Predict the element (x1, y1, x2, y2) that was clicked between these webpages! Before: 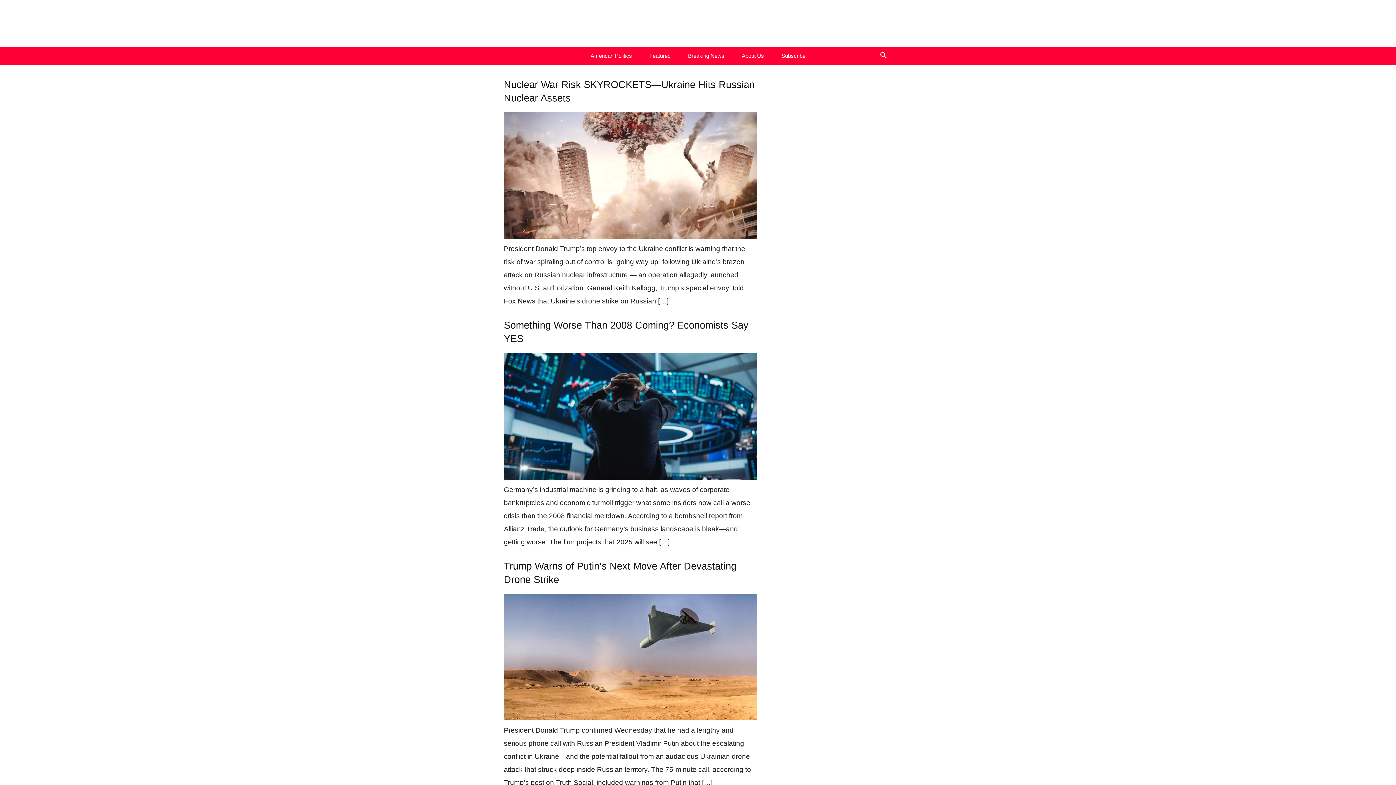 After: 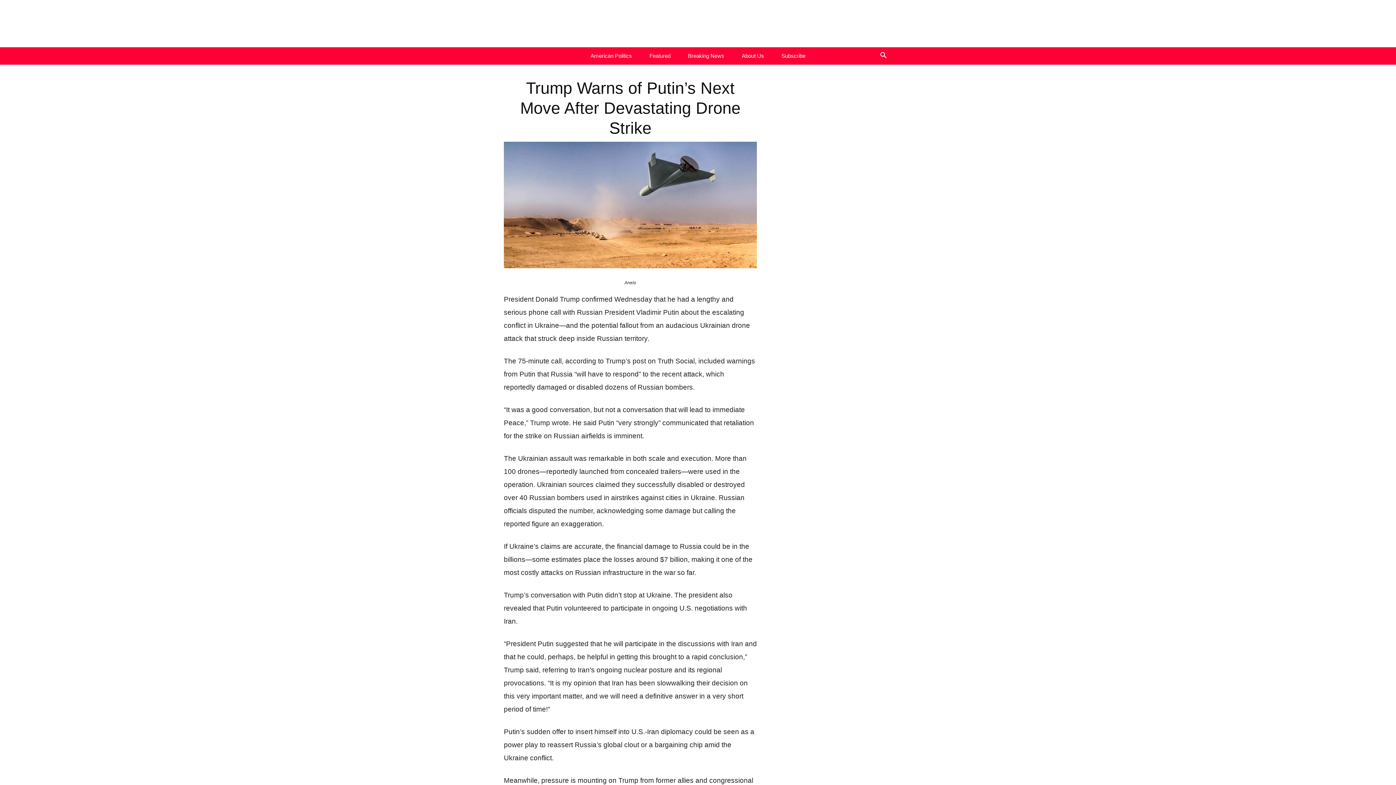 Action: bbox: (504, 594, 757, 720)